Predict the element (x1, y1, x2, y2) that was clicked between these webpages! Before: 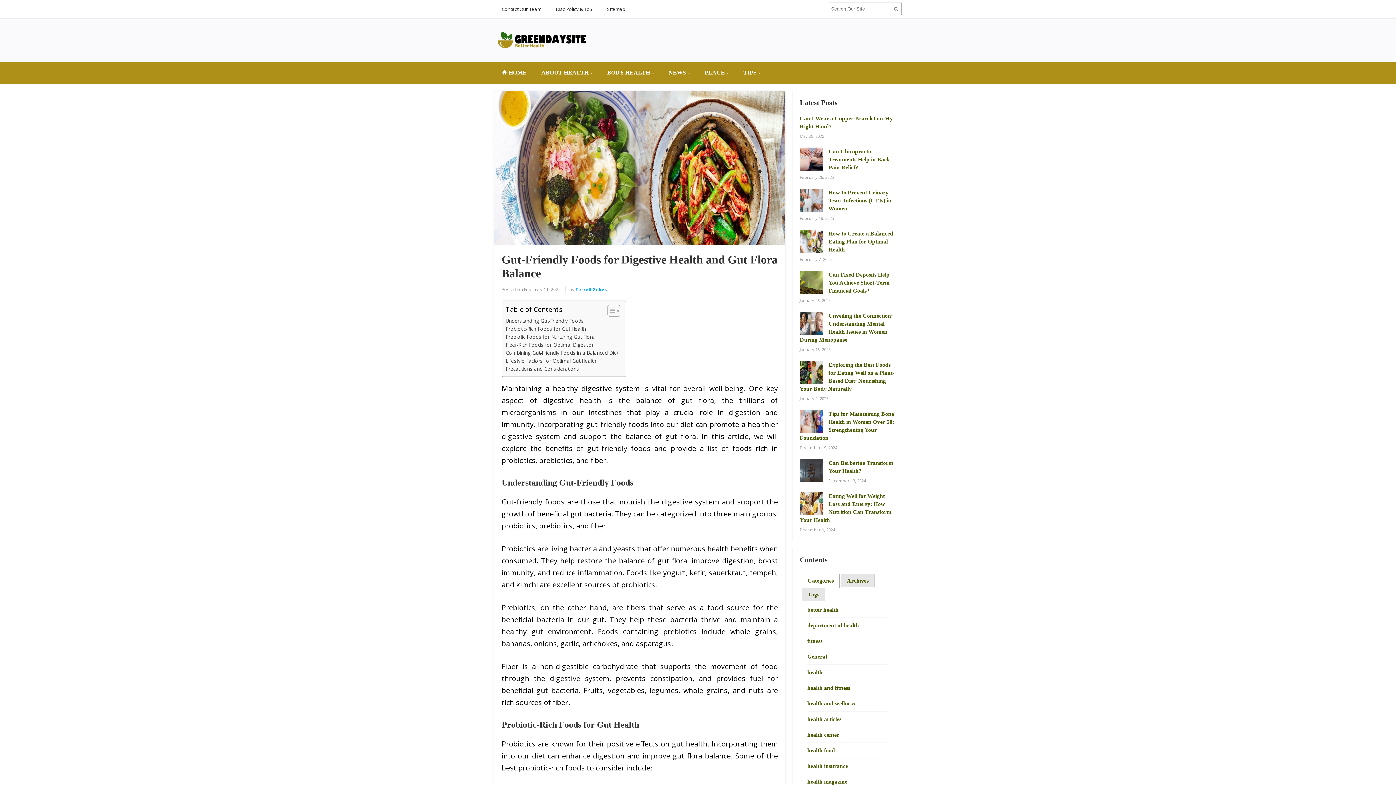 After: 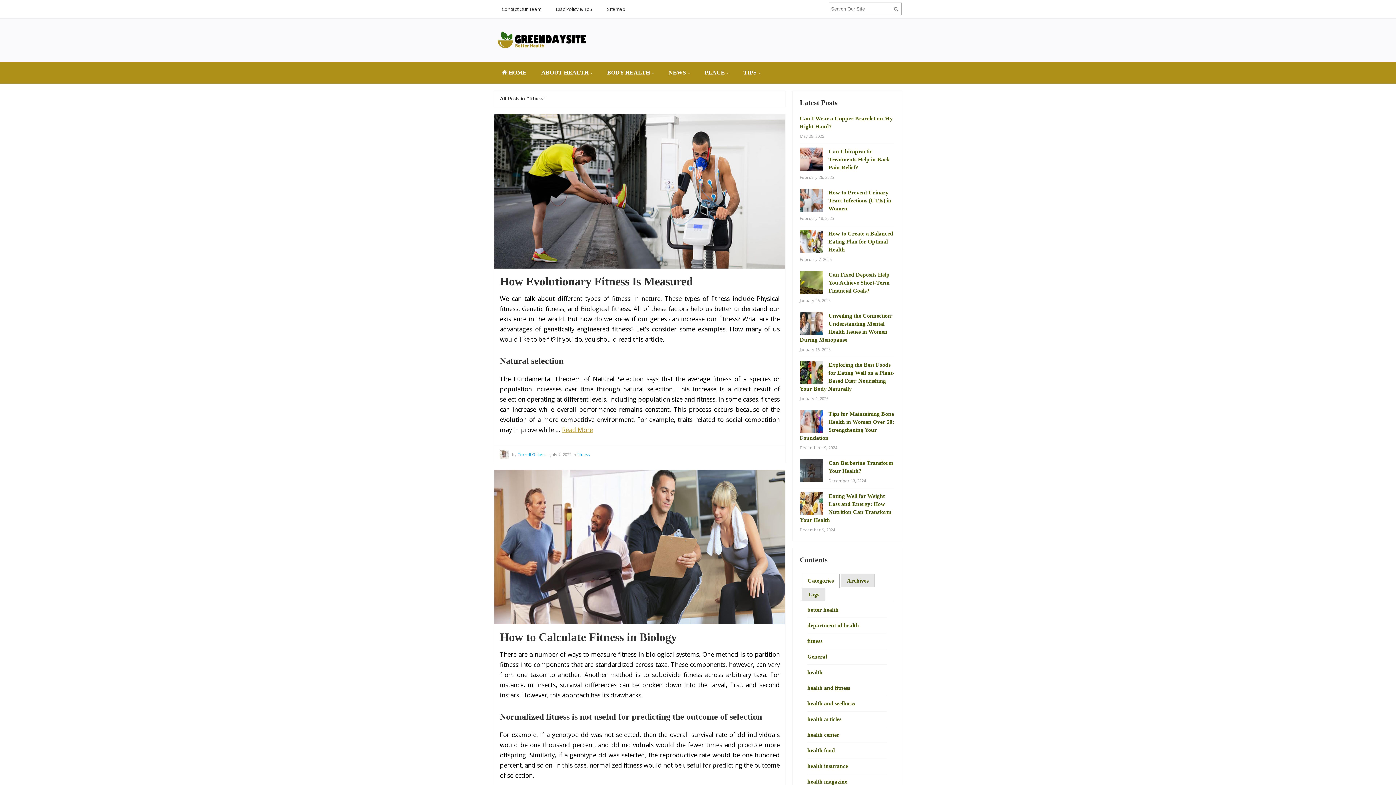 Action: bbox: (807, 638, 822, 644) label: fitness